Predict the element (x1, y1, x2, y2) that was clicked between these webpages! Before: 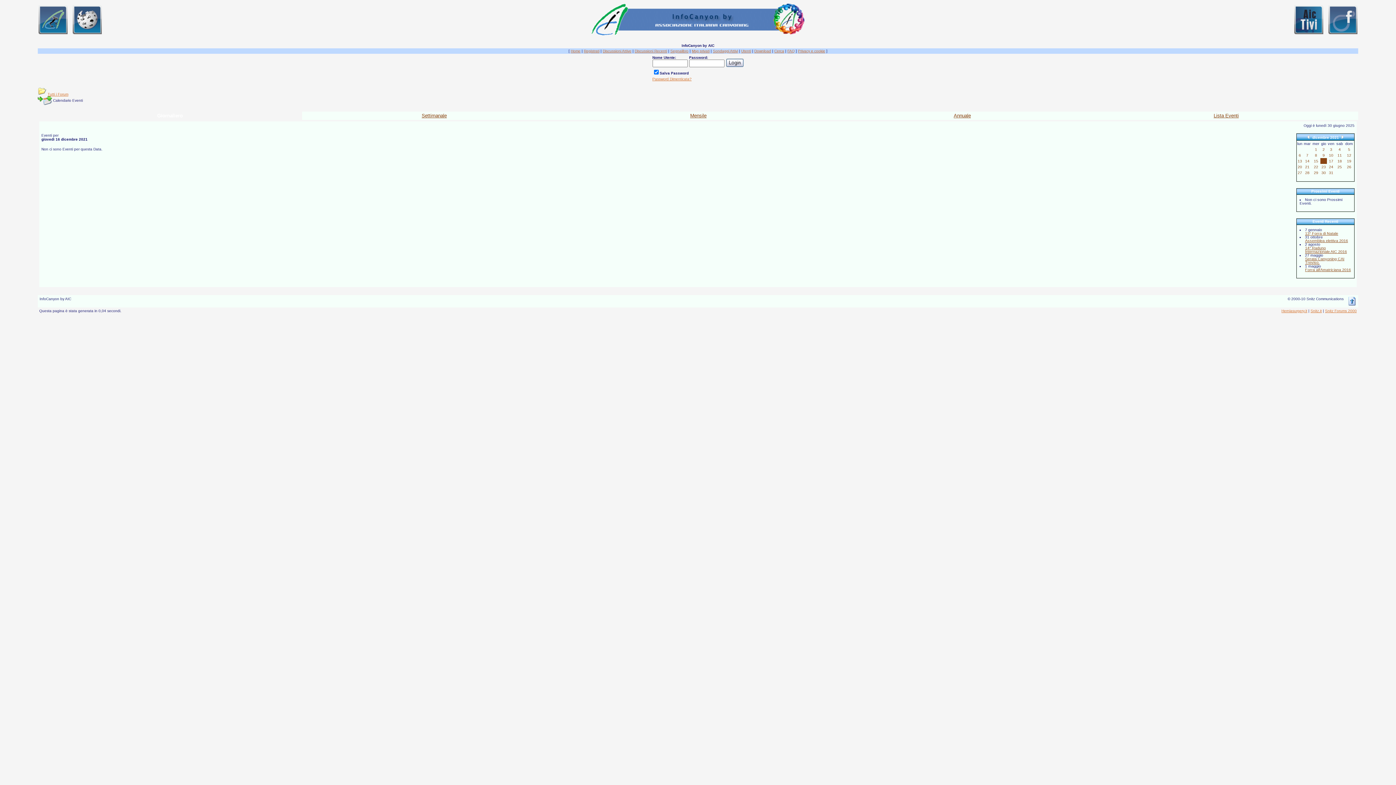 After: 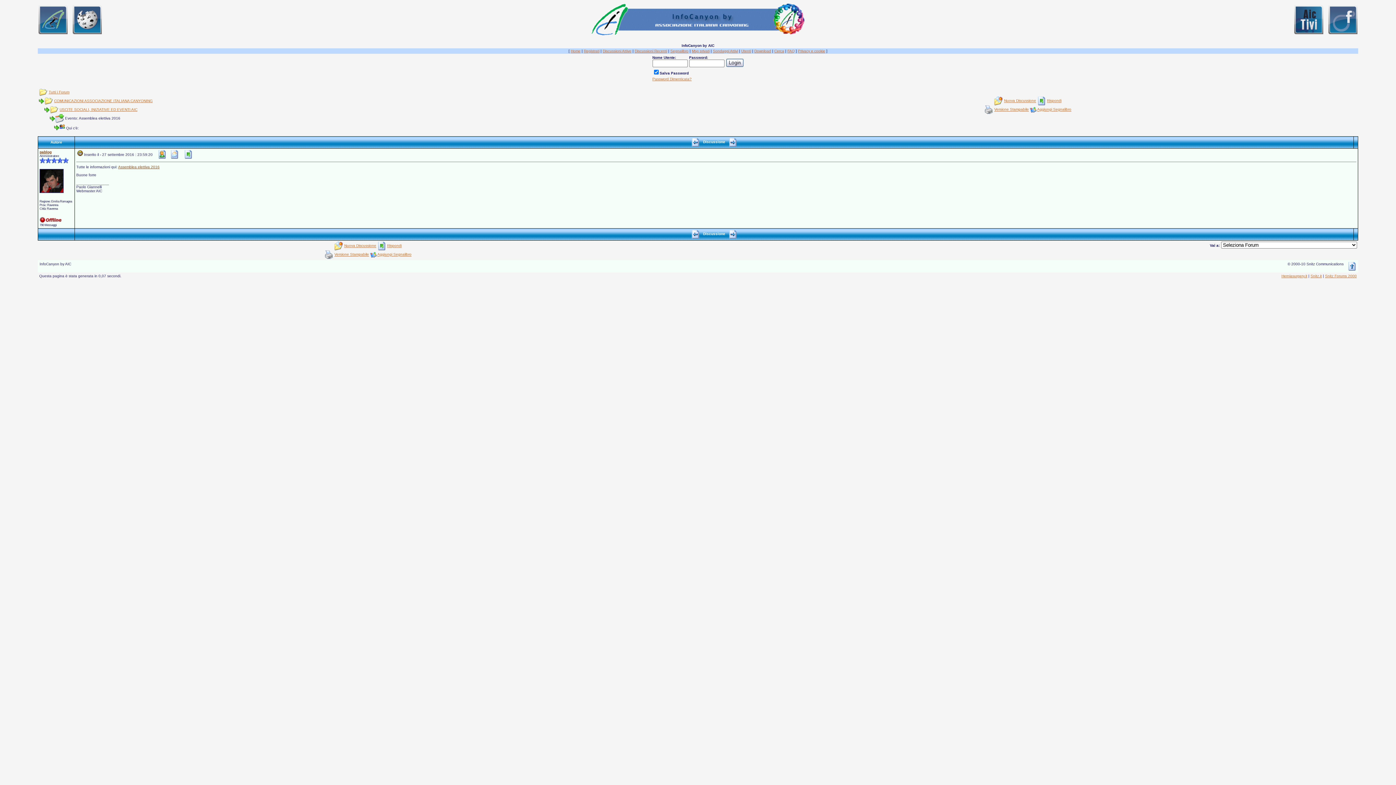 Action: label: Assemblea elettiva 2016 bbox: (1305, 238, 1348, 243)